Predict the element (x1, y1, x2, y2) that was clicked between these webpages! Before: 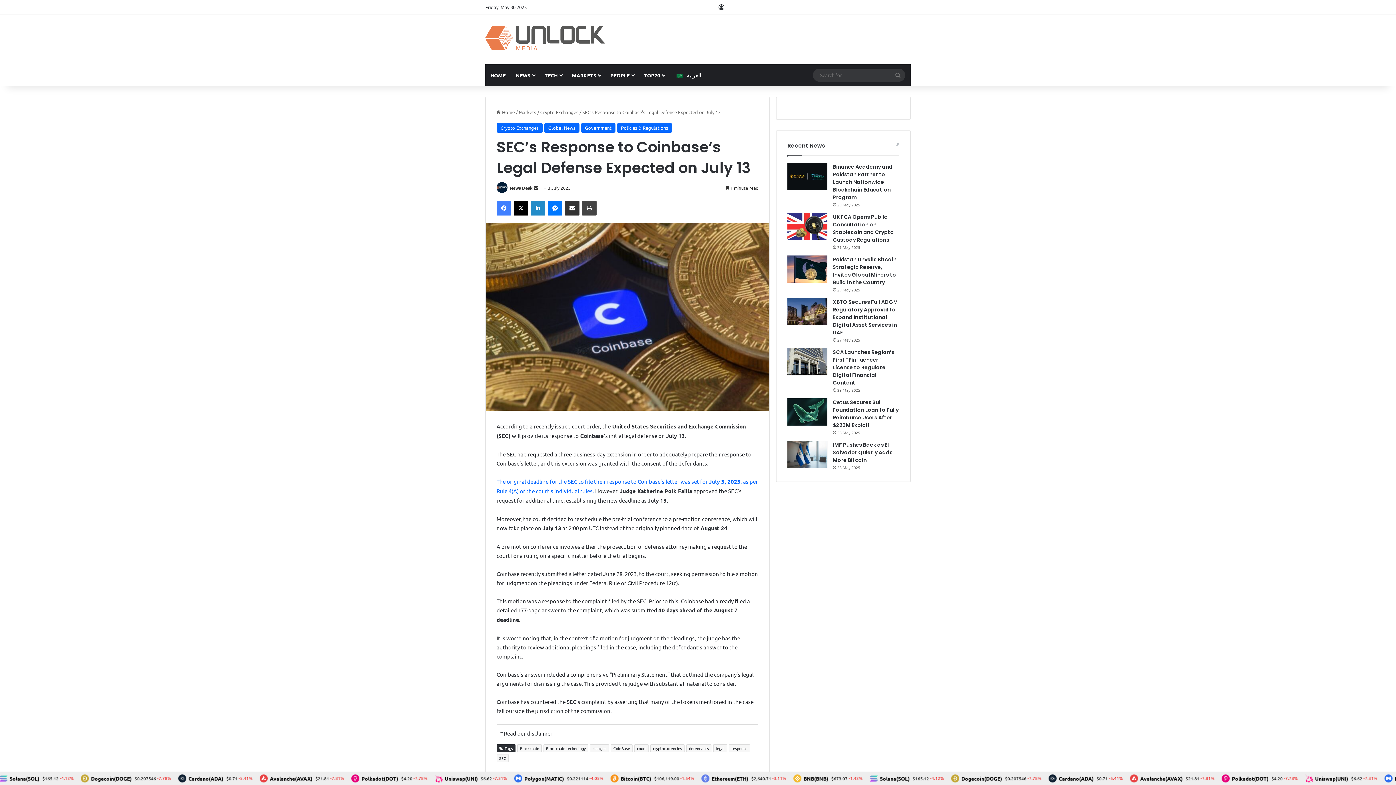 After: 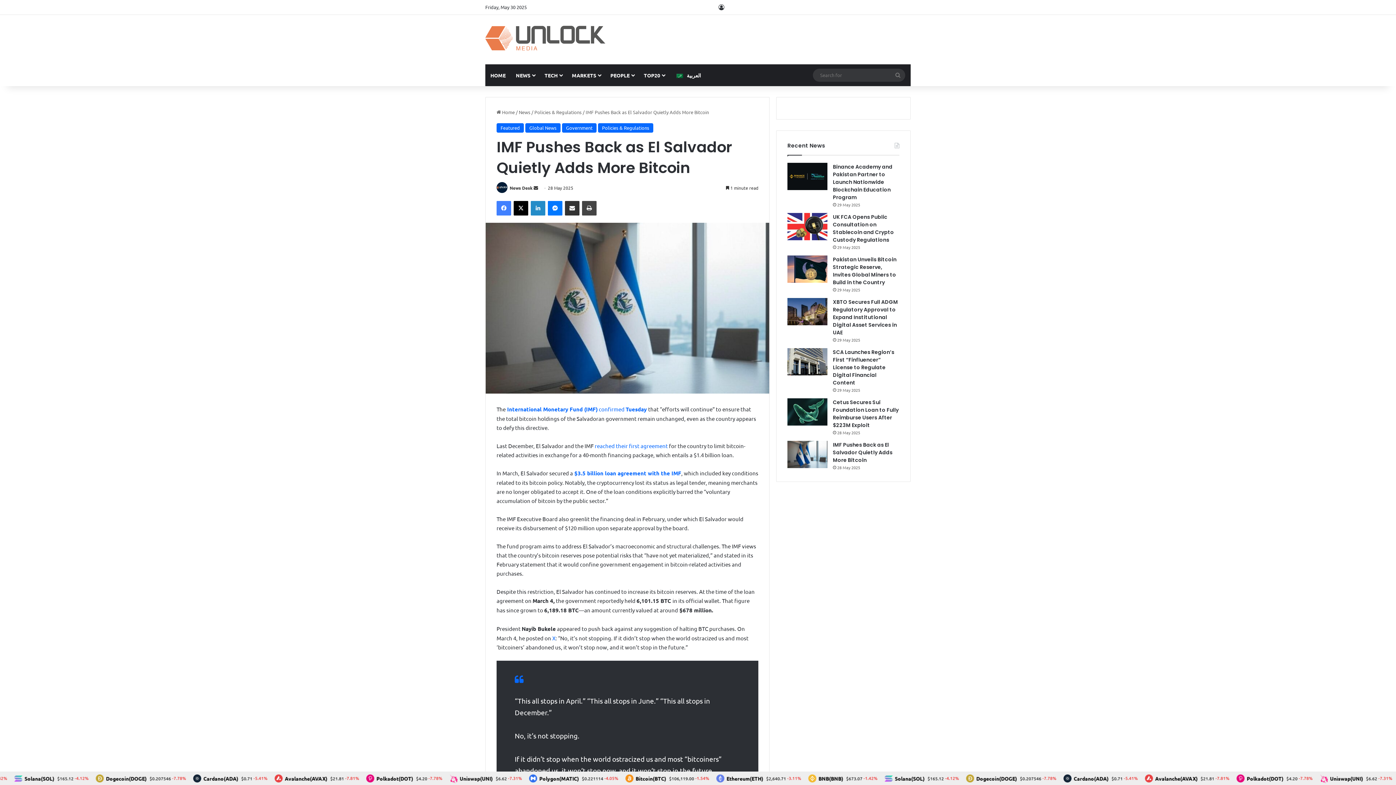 Action: bbox: (787, 441, 827, 468) label: IMF Pushes Back as El Salvador Quietly Adds More Bitcoin